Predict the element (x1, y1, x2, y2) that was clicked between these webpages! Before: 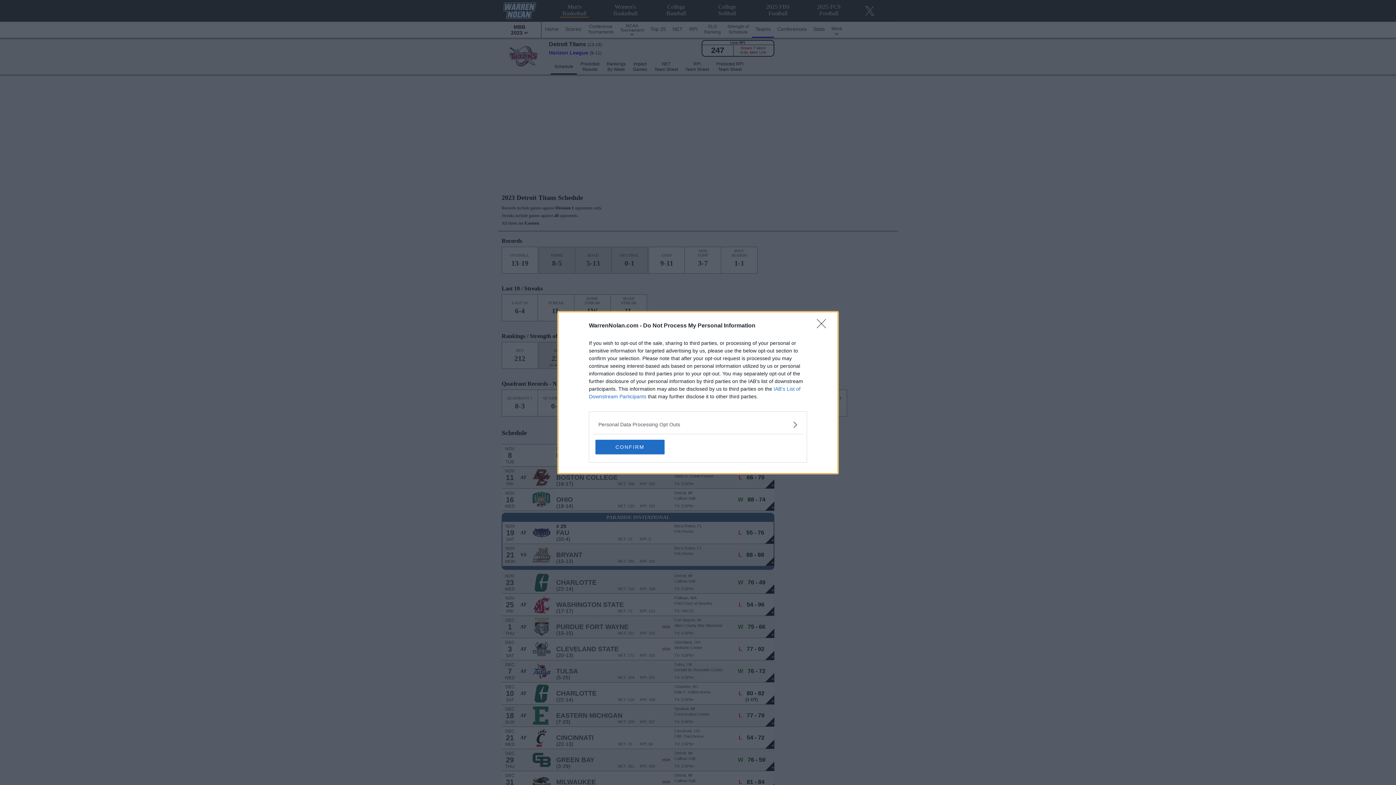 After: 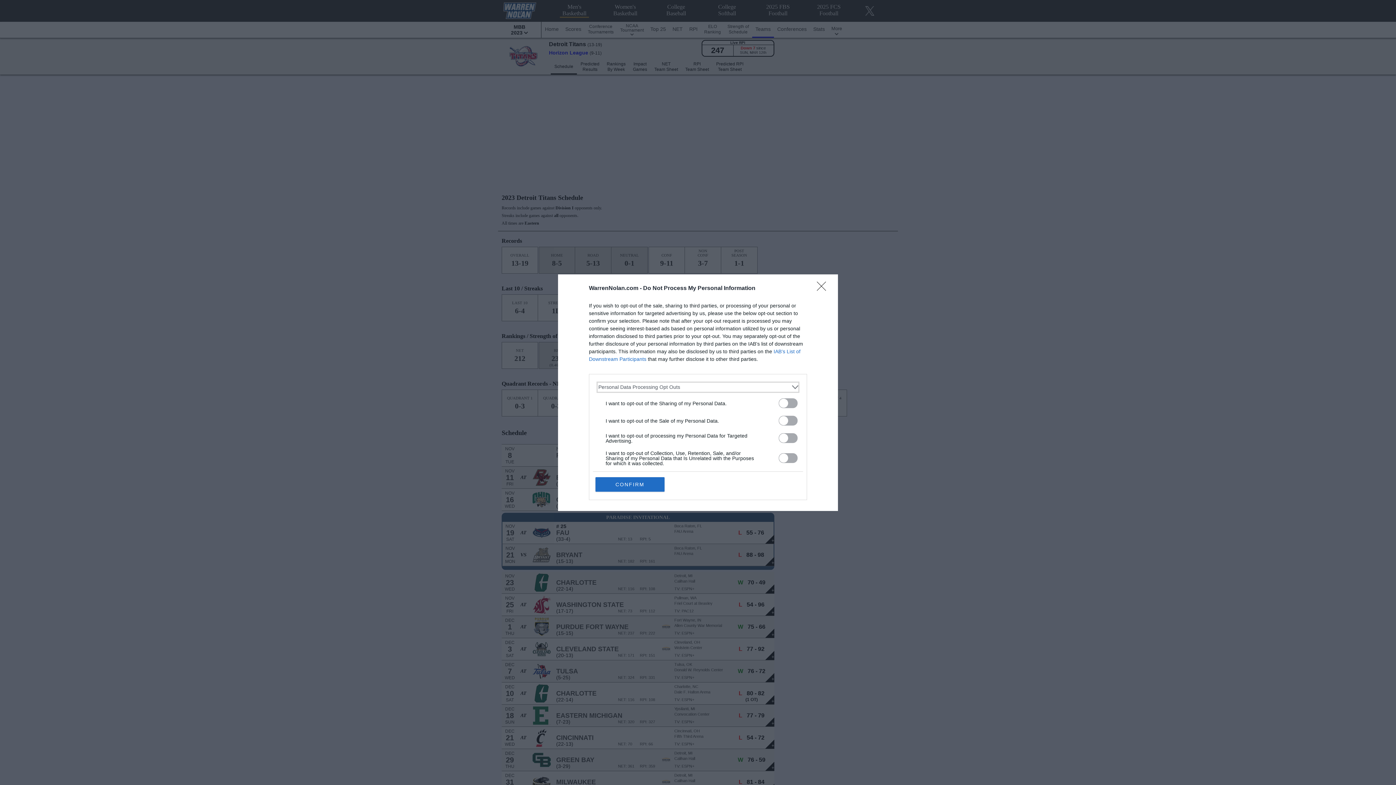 Action: bbox: (598, 420, 797, 428) label: Opt-Outs